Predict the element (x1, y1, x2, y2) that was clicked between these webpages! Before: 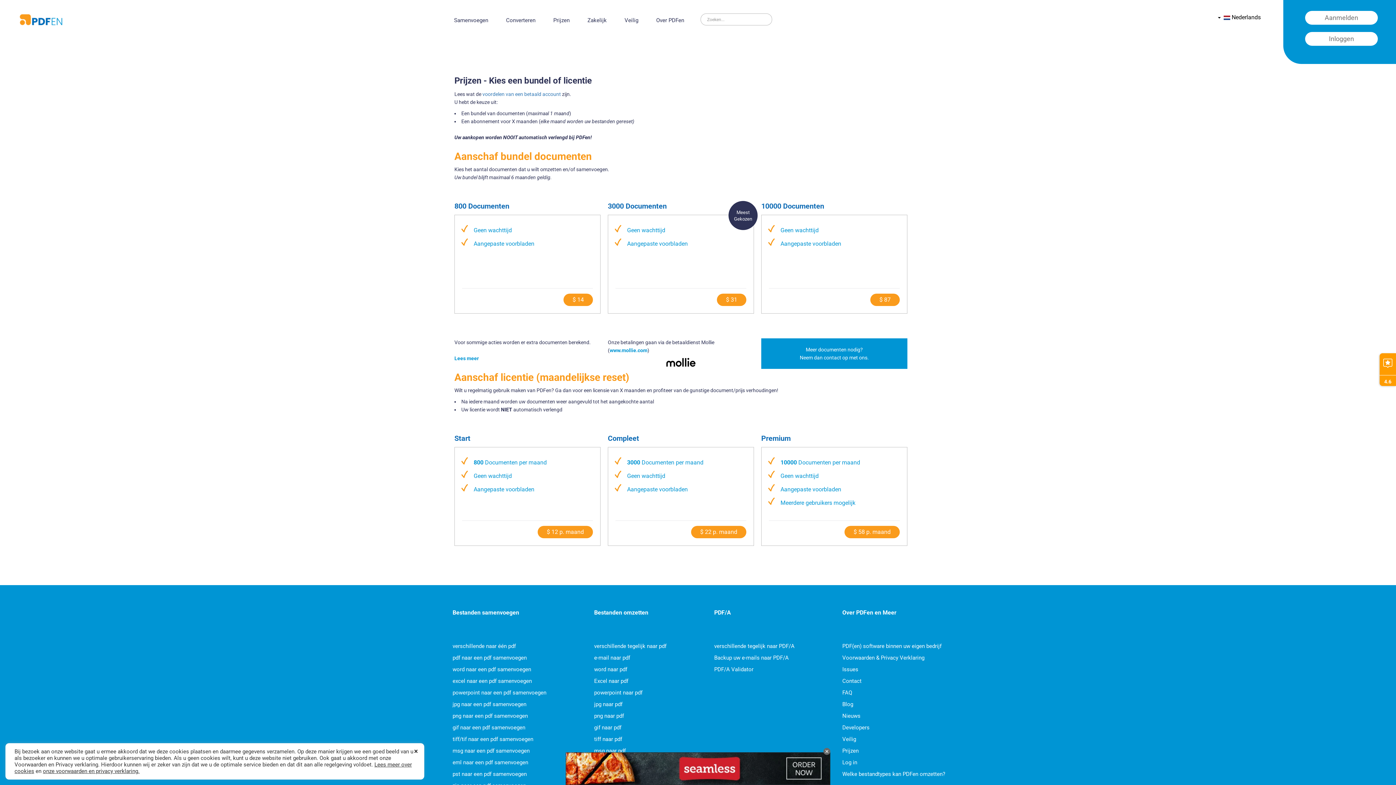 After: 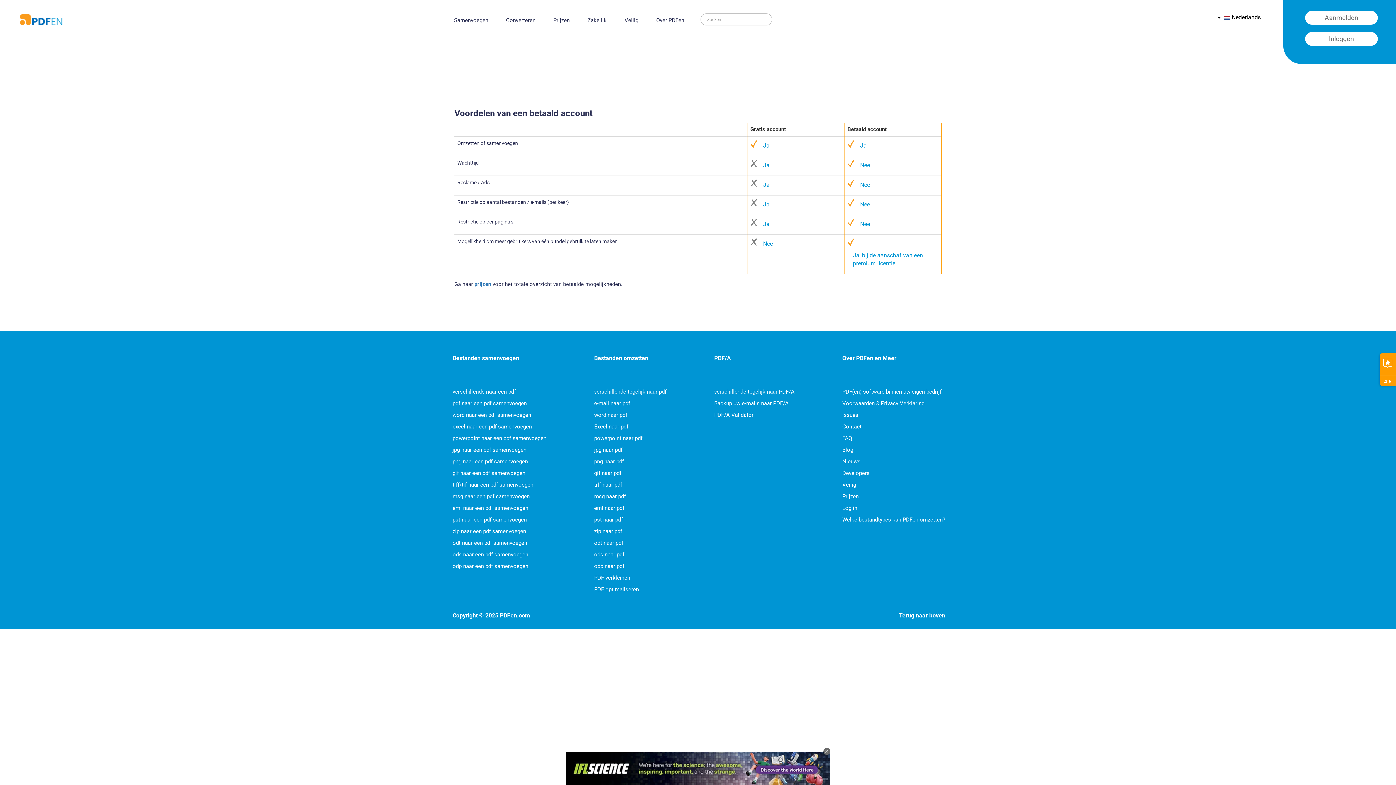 Action: bbox: (482, 91, 561, 97) label: voordelen van een betaald account